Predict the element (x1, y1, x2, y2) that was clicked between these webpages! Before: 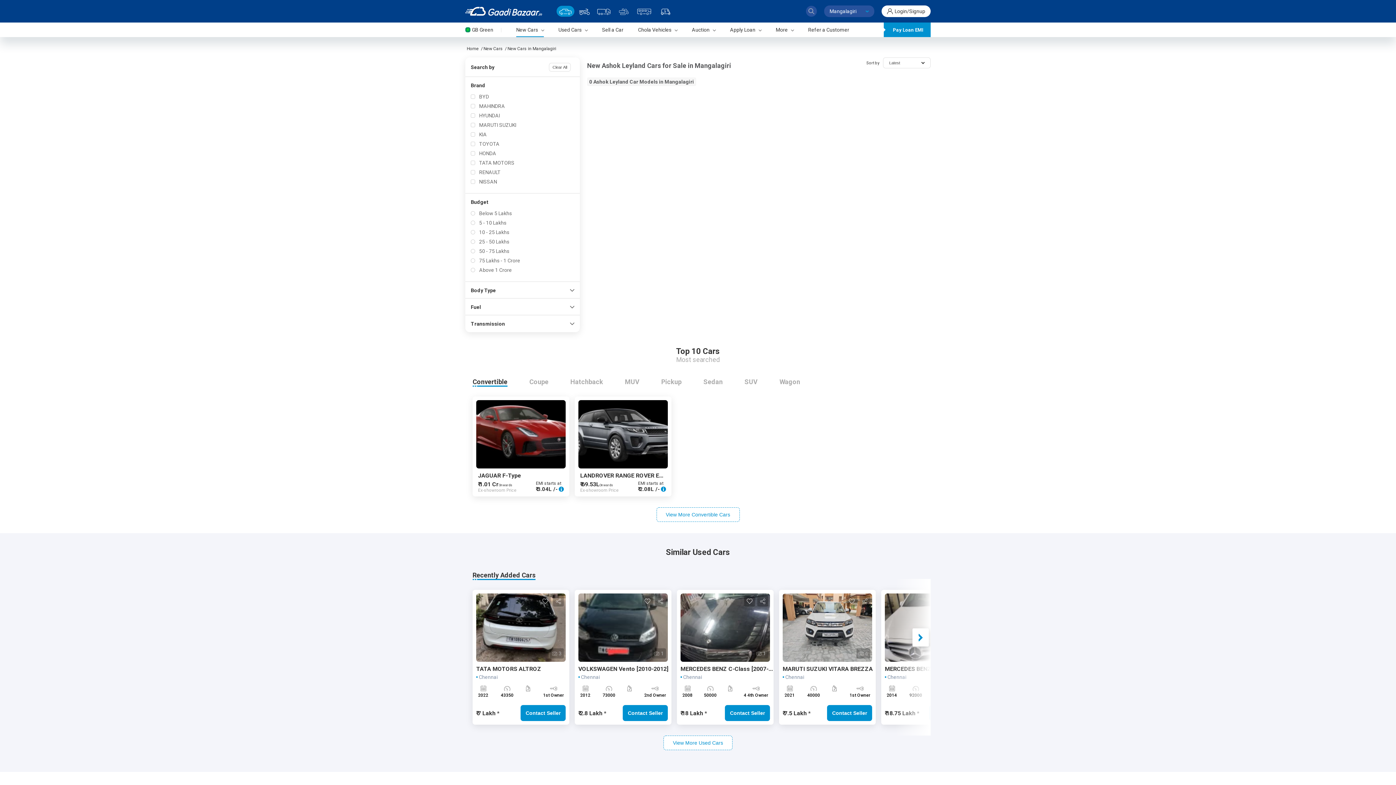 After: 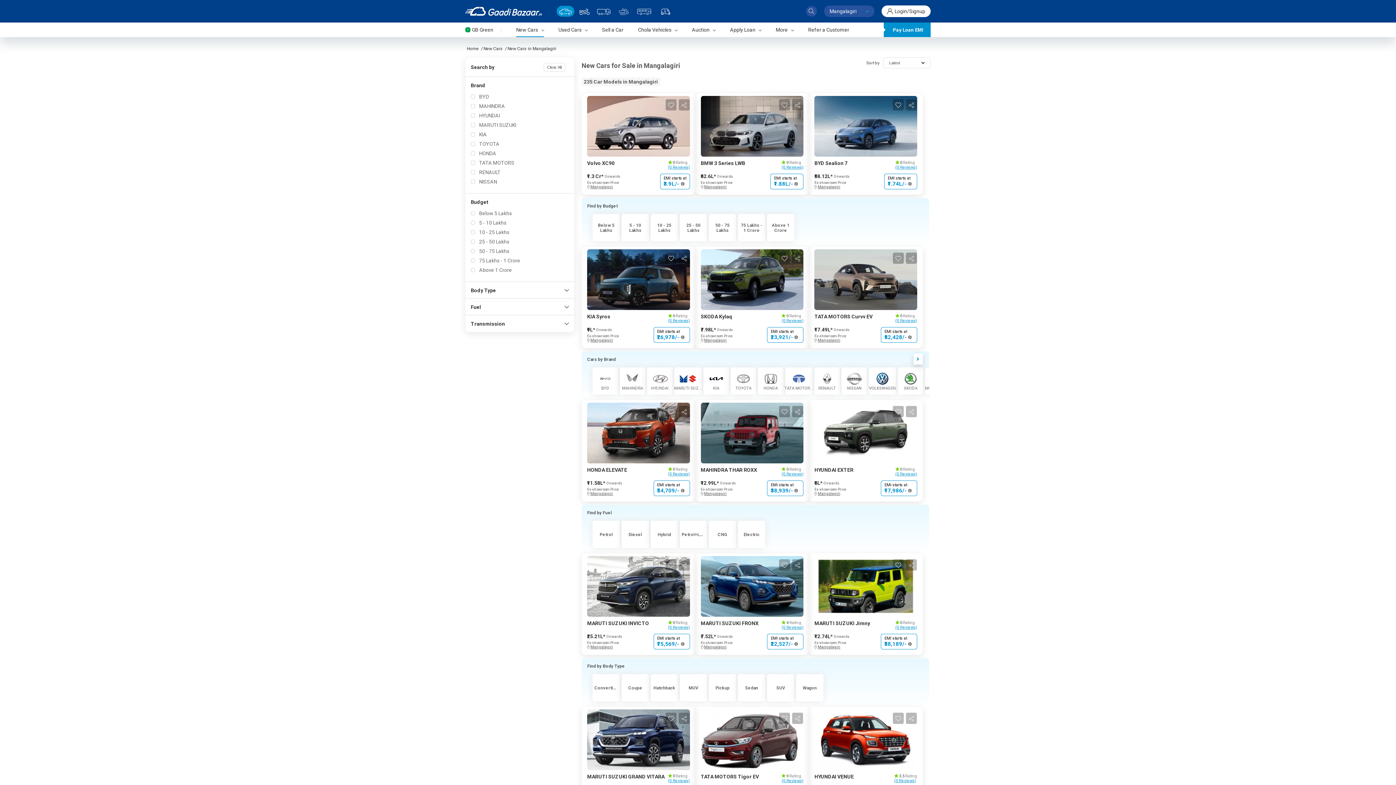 Action: bbox: (507, 46, 556, 51) label: New Cars in Mangalagiri